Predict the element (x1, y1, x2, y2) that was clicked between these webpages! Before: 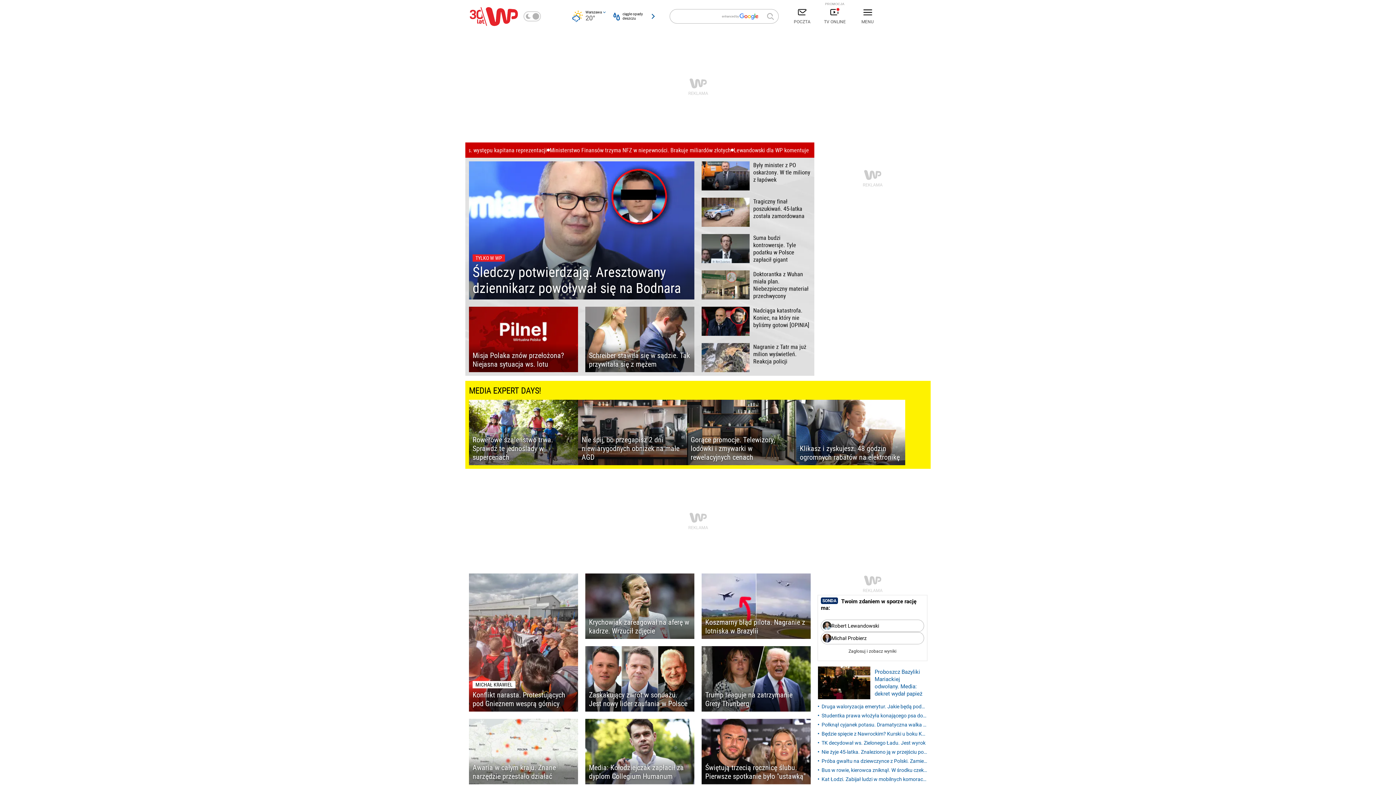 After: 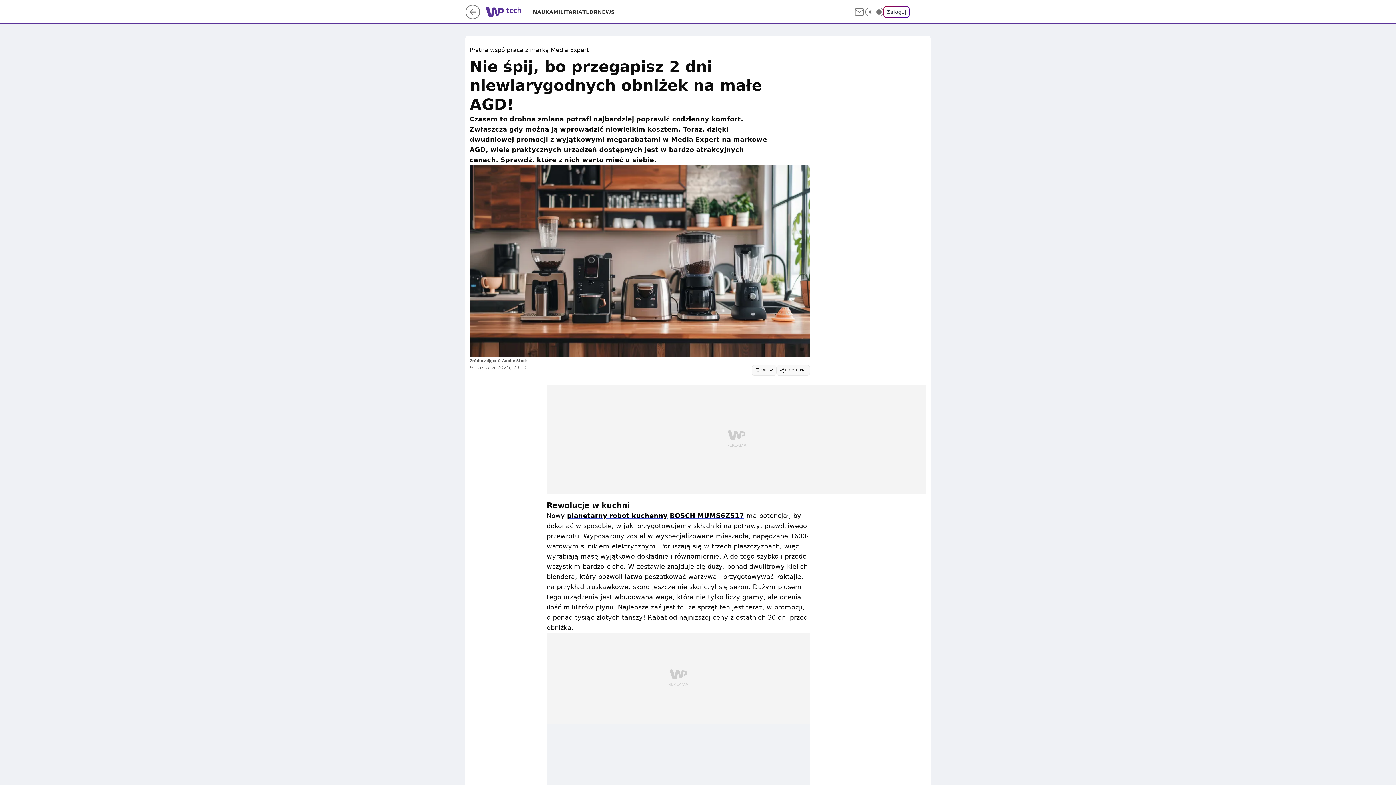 Action: label: Nie śpij, bo przegapisz 2 dni niewiarygodnych obniżek na małe AGD bbox: (578, 400, 687, 465)